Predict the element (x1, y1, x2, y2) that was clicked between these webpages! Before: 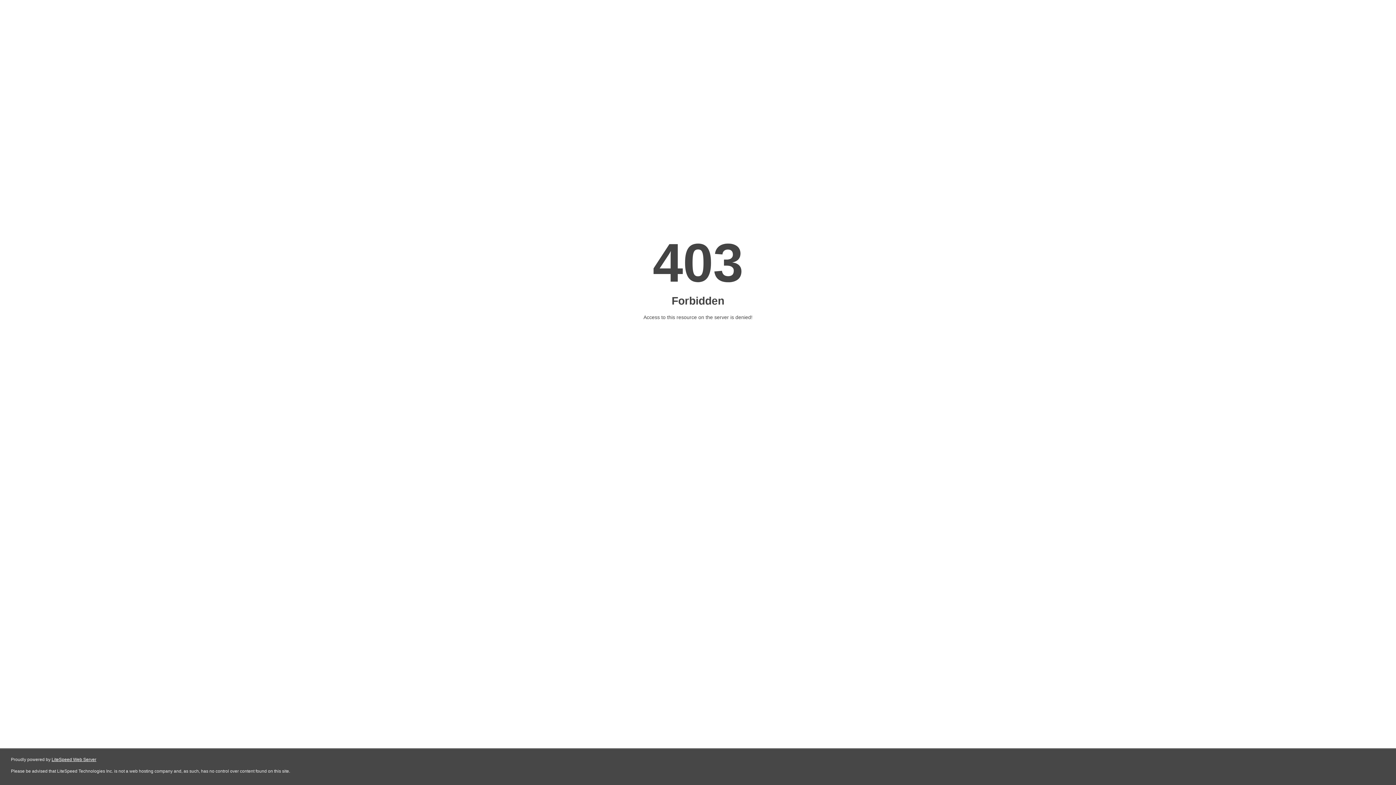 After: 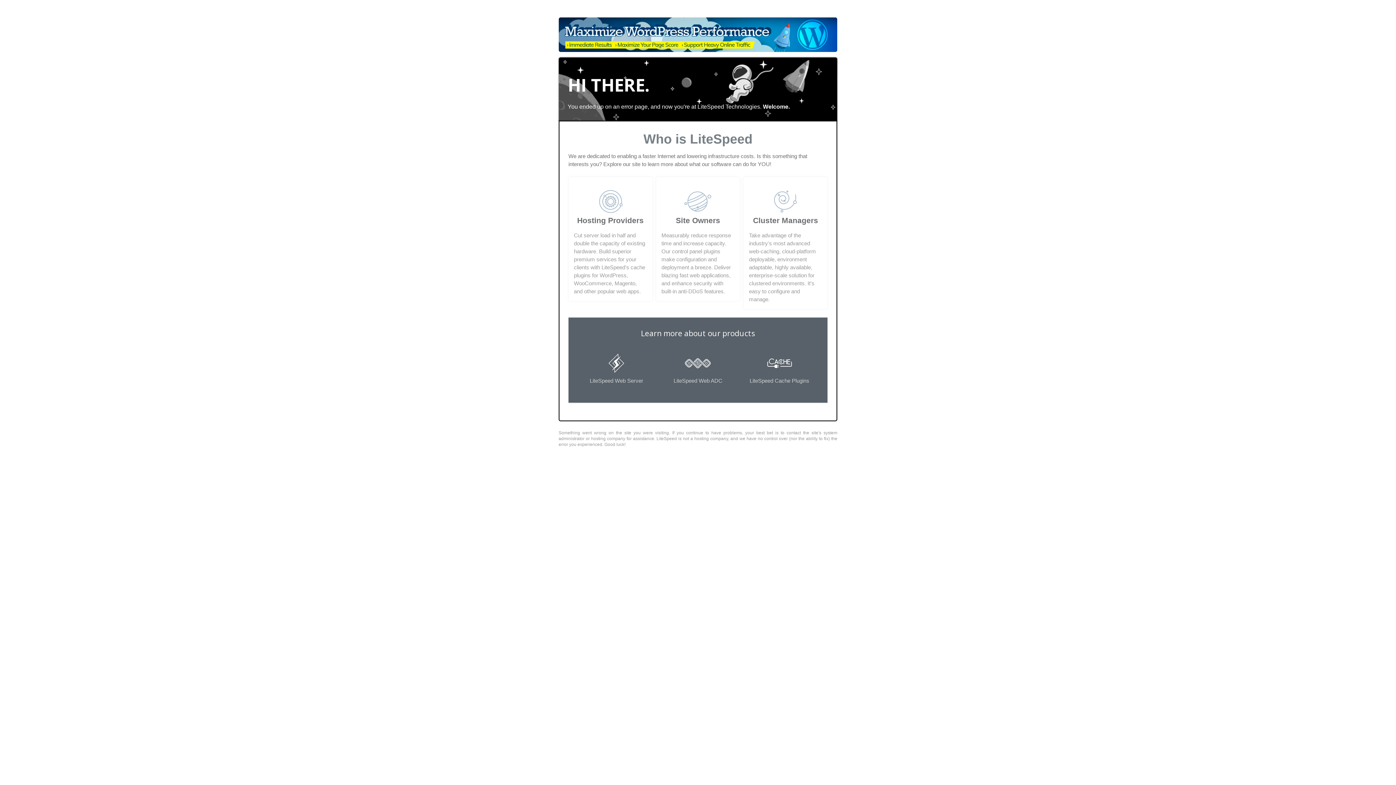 Action: label: LiteSpeed Web Server bbox: (51, 757, 96, 762)